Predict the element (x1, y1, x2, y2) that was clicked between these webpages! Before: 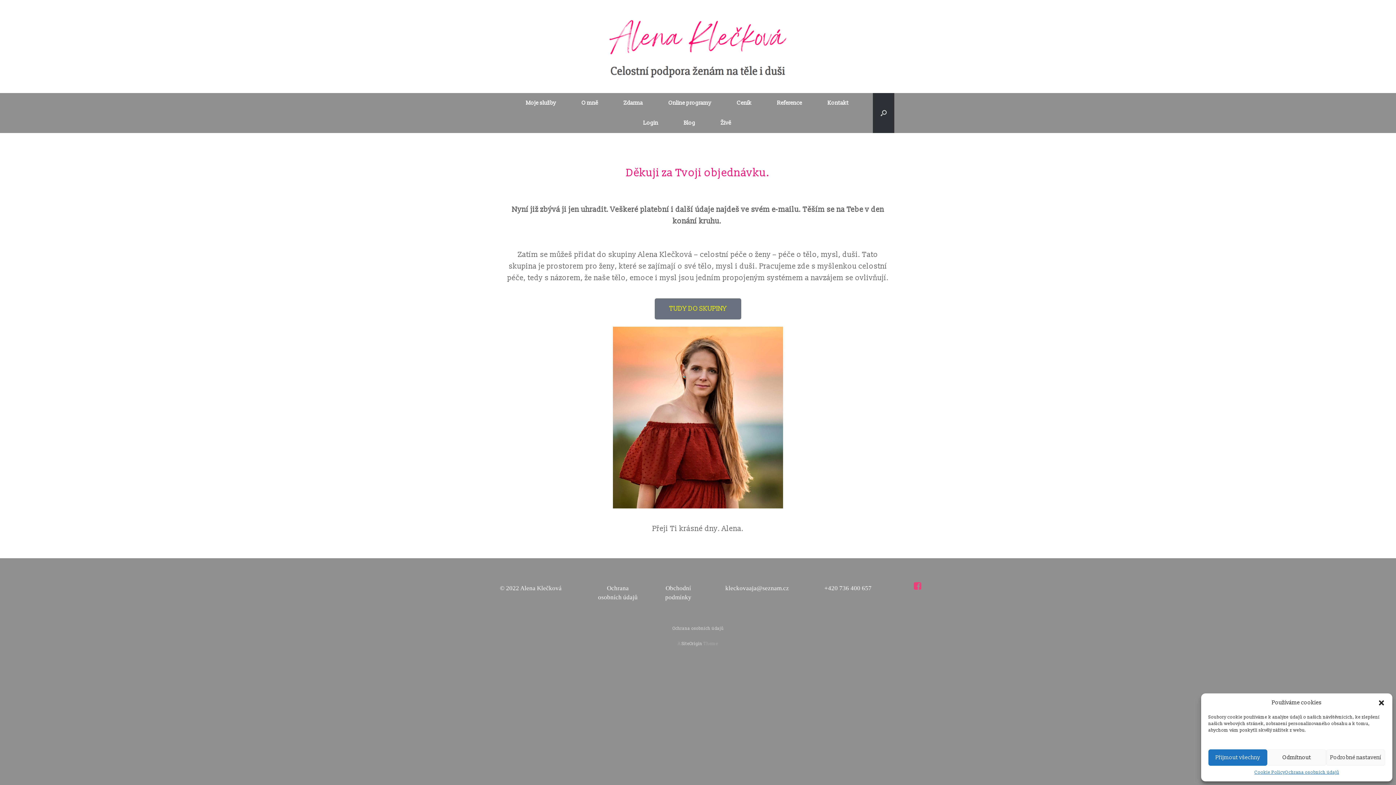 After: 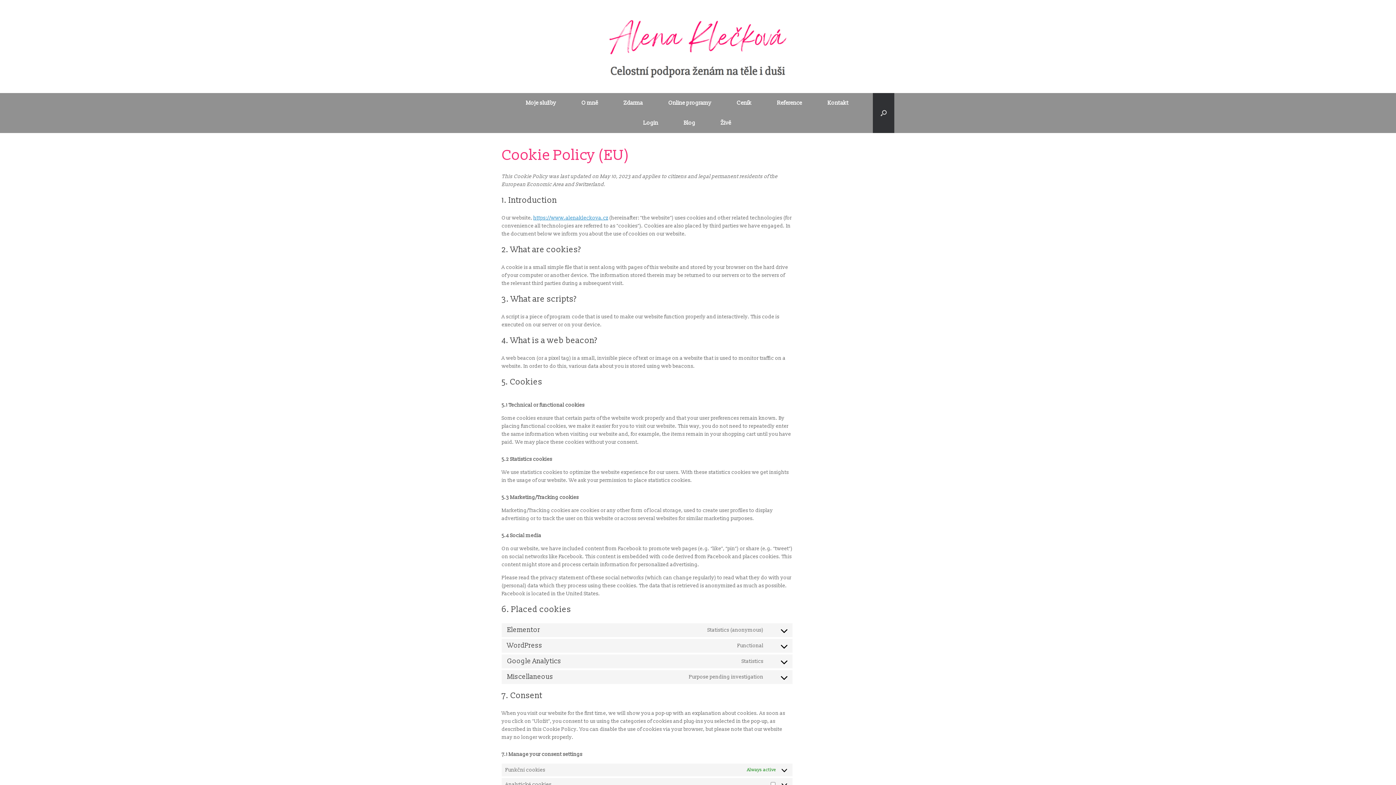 Action: bbox: (1254, 769, 1285, 776) label: Cookie Policy